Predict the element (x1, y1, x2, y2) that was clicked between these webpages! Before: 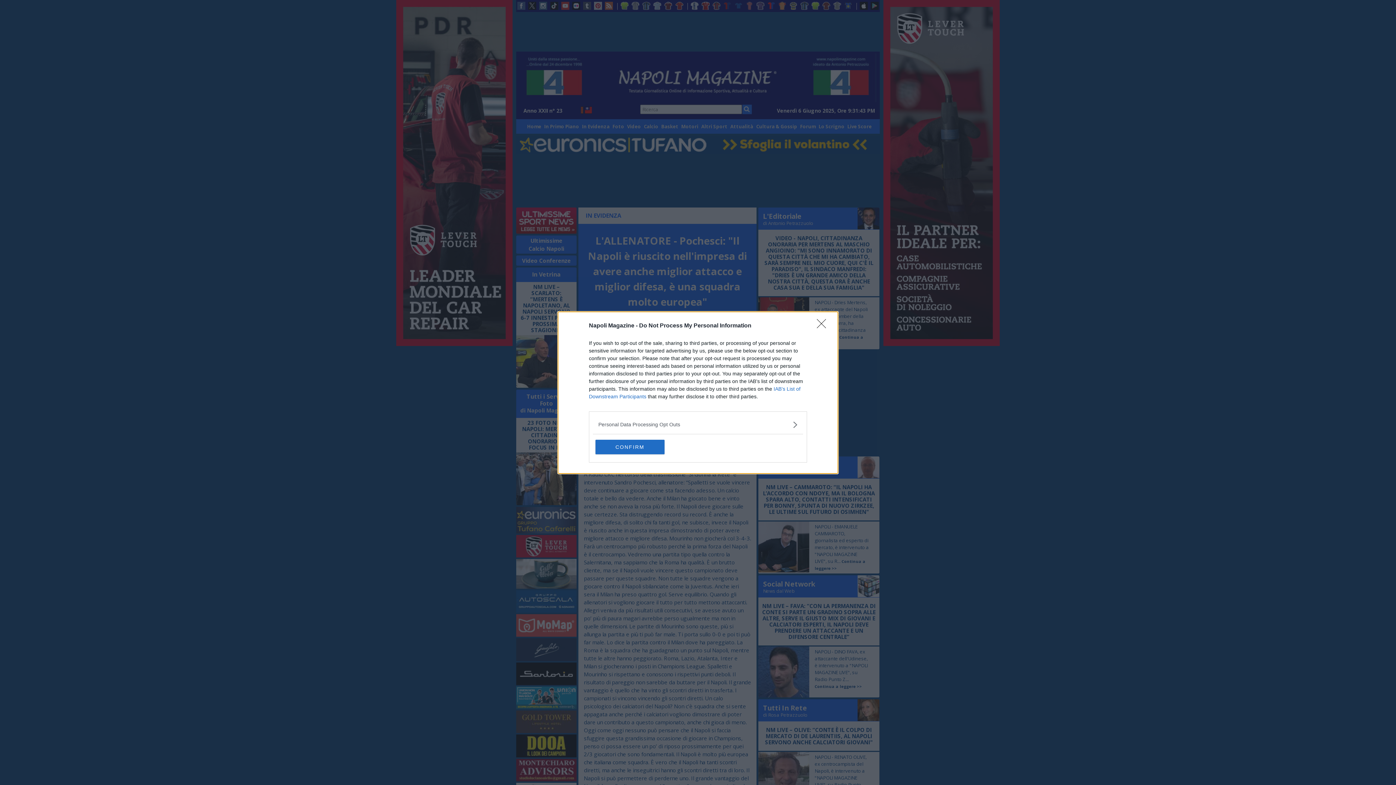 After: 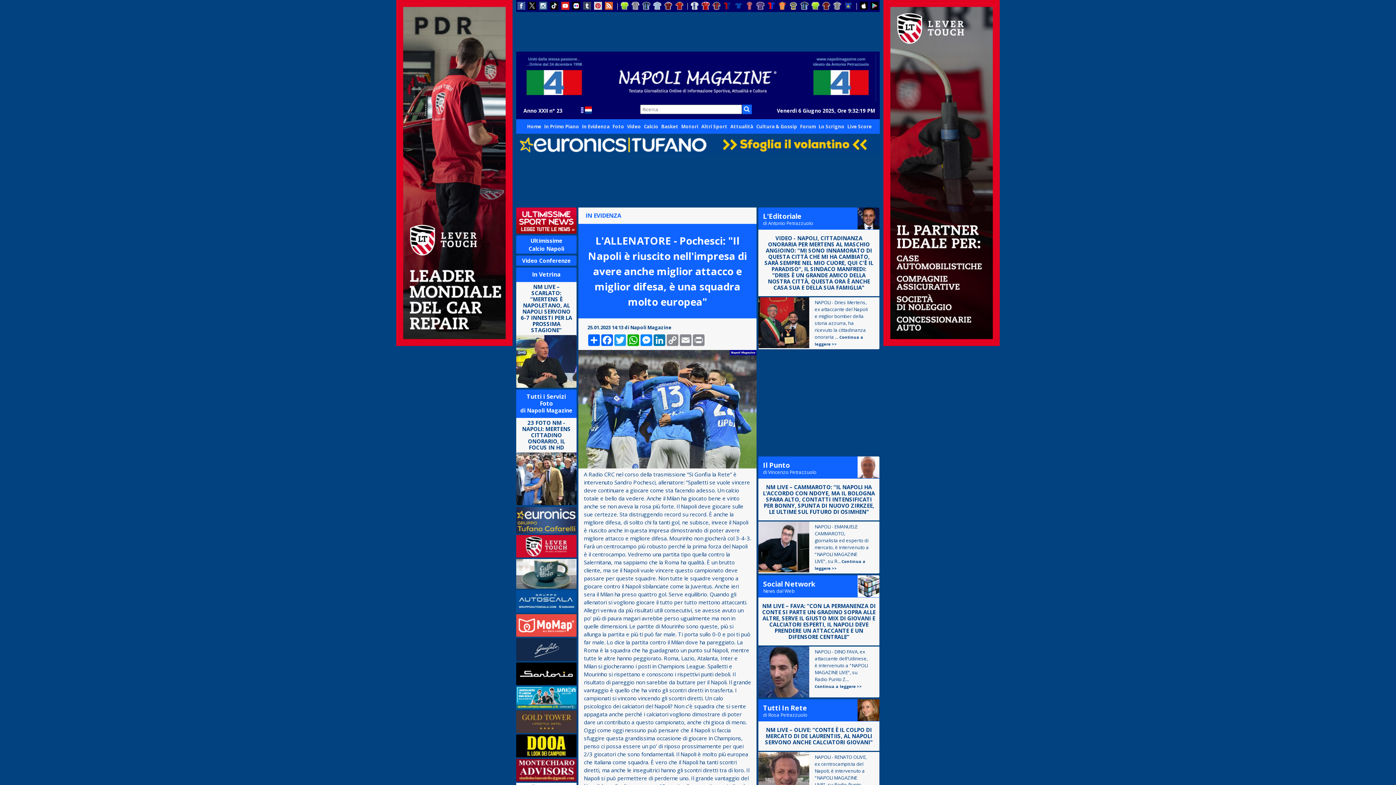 Action: bbox: (817, 319, 830, 332) label: Close